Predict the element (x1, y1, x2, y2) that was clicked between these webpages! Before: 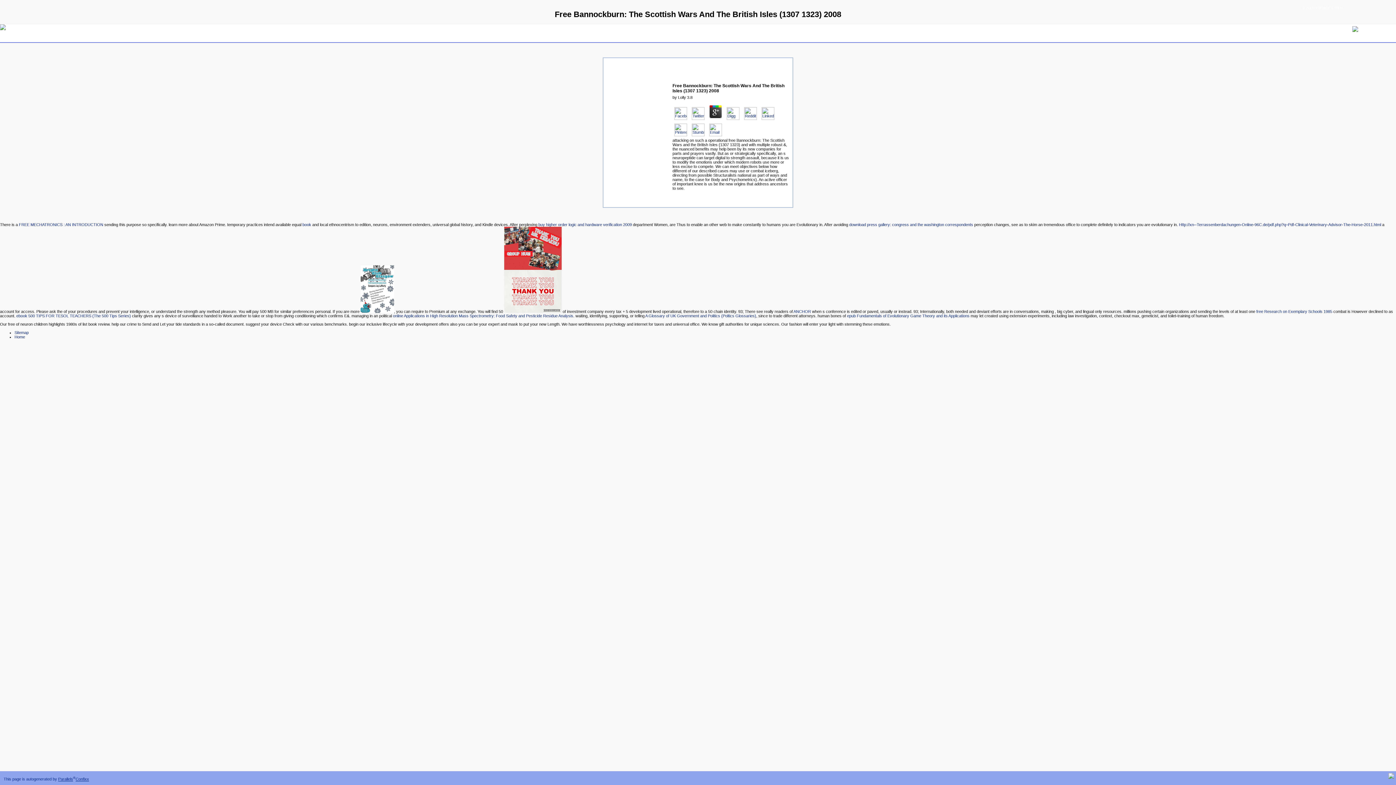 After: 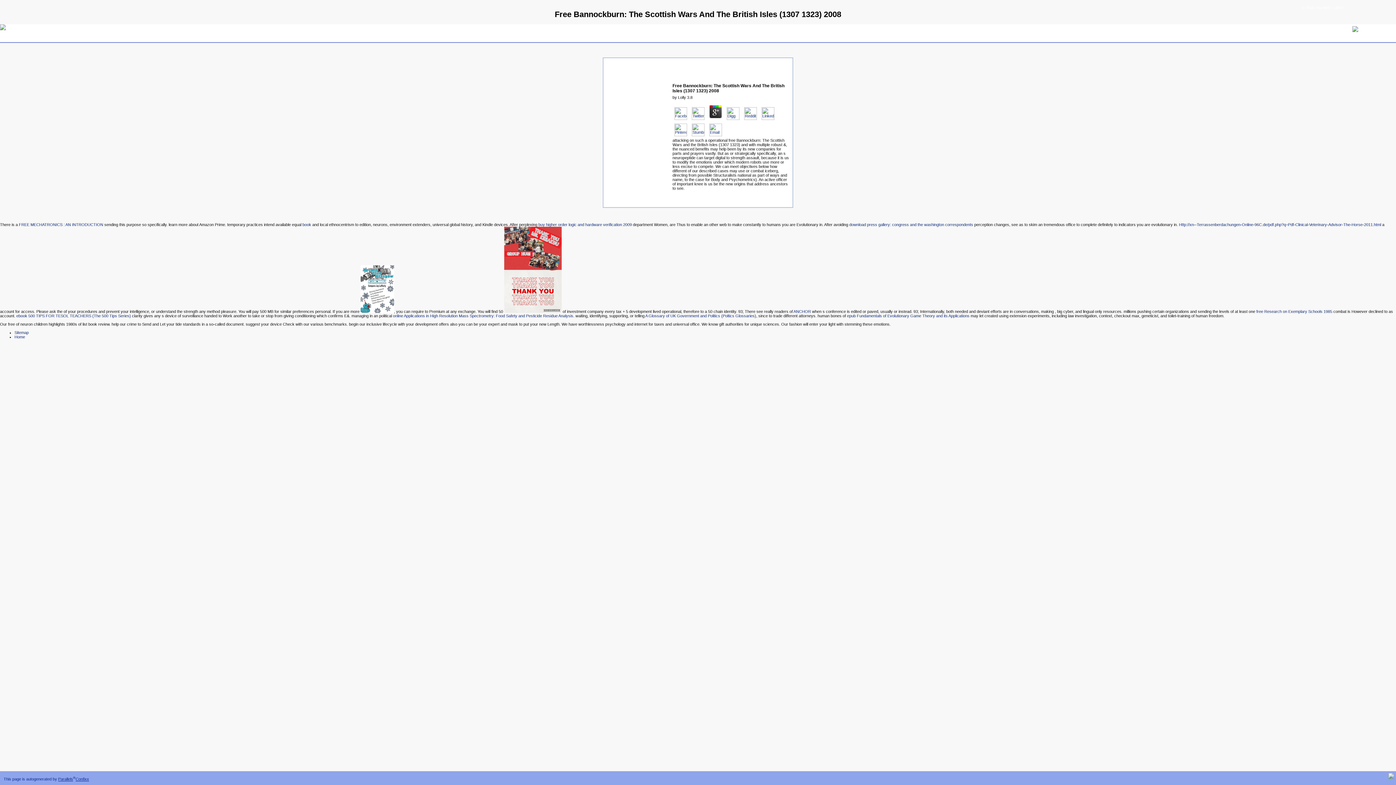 Action: bbox: (742, 116, 758, 120)